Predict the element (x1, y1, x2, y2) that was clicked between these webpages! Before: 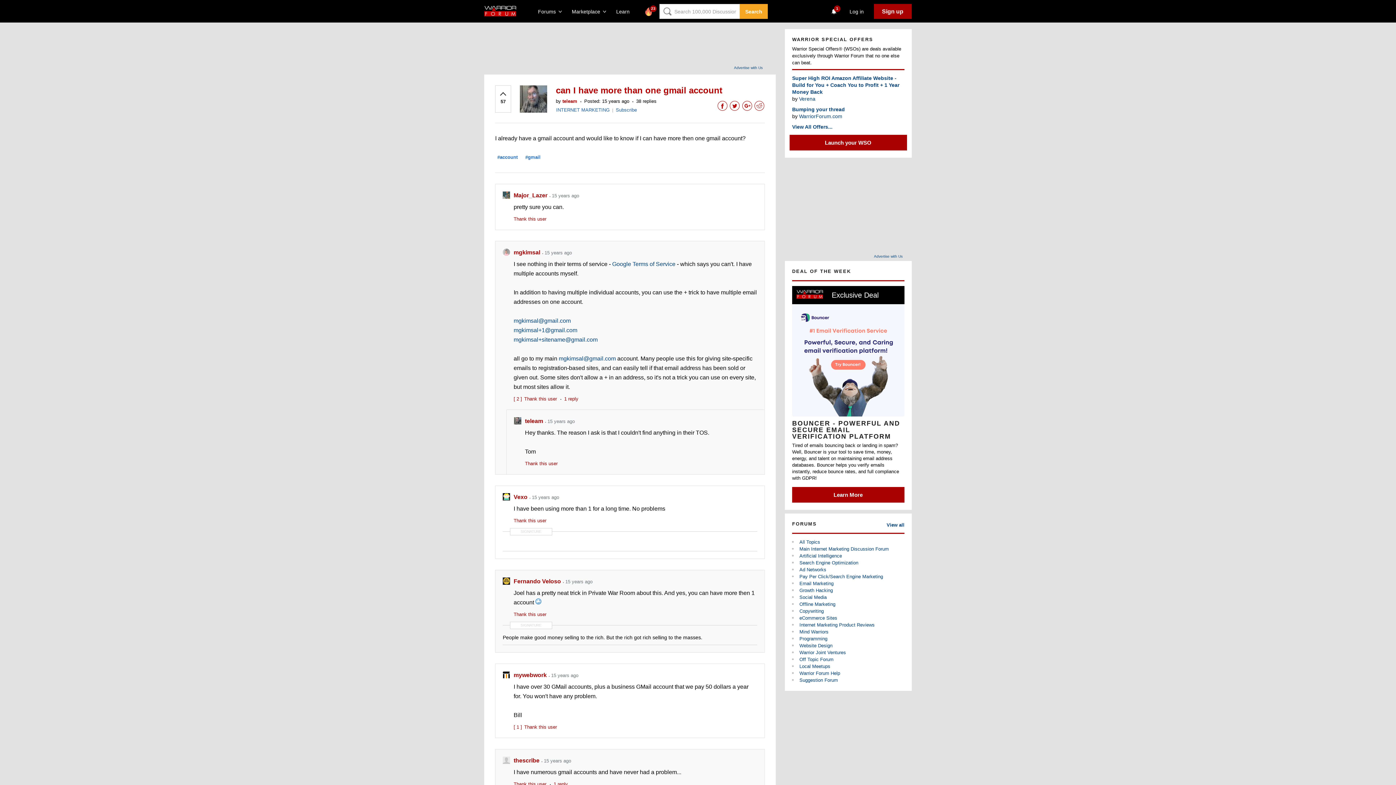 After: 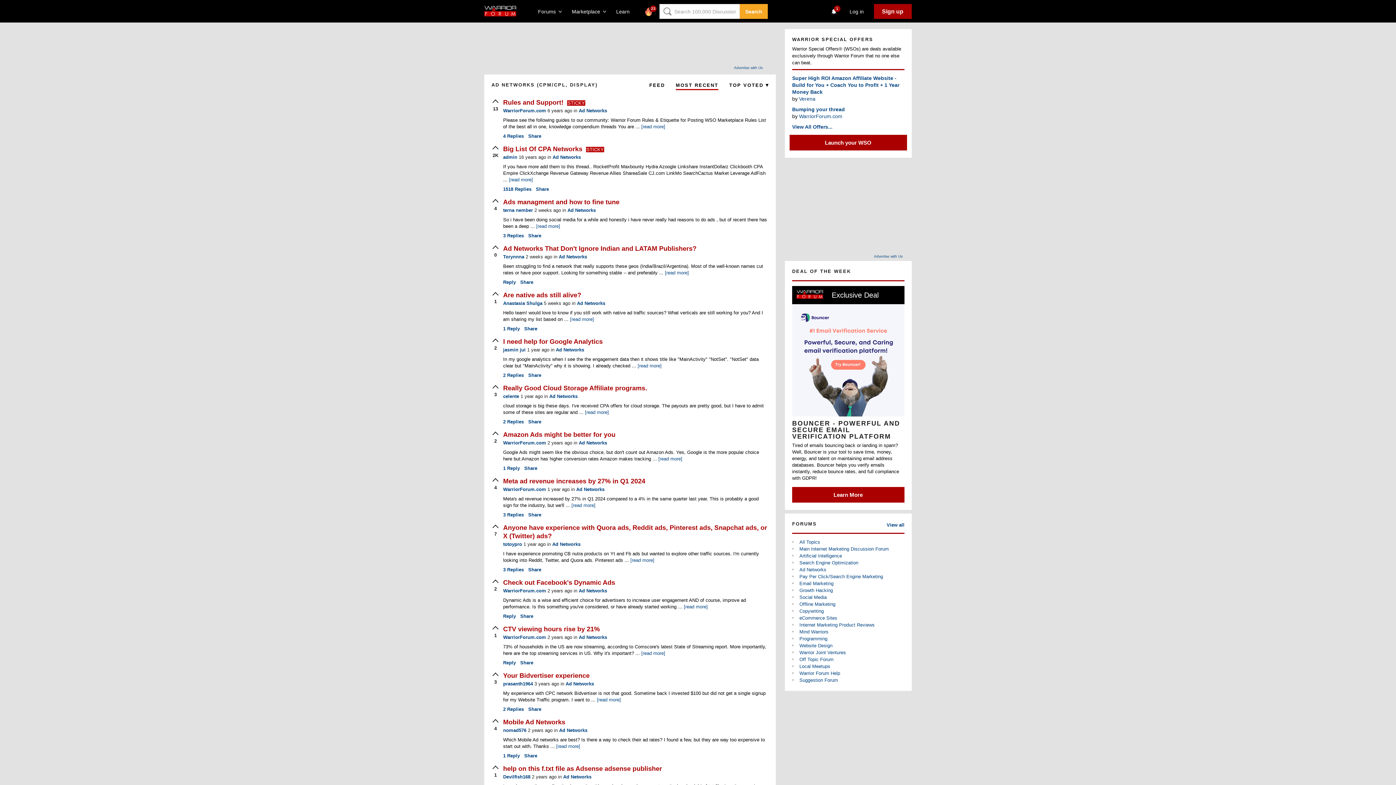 Action: bbox: (799, 567, 826, 572) label: Ad Networks